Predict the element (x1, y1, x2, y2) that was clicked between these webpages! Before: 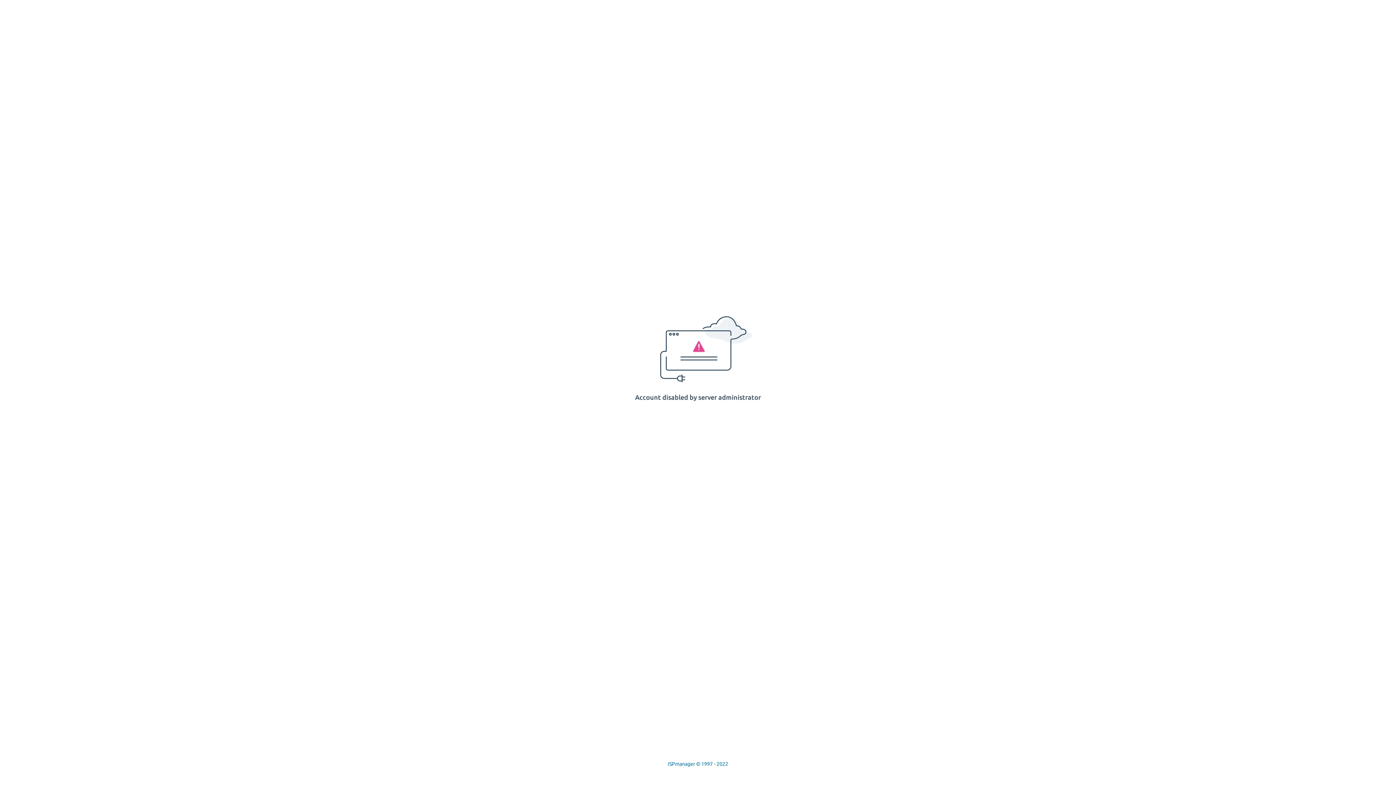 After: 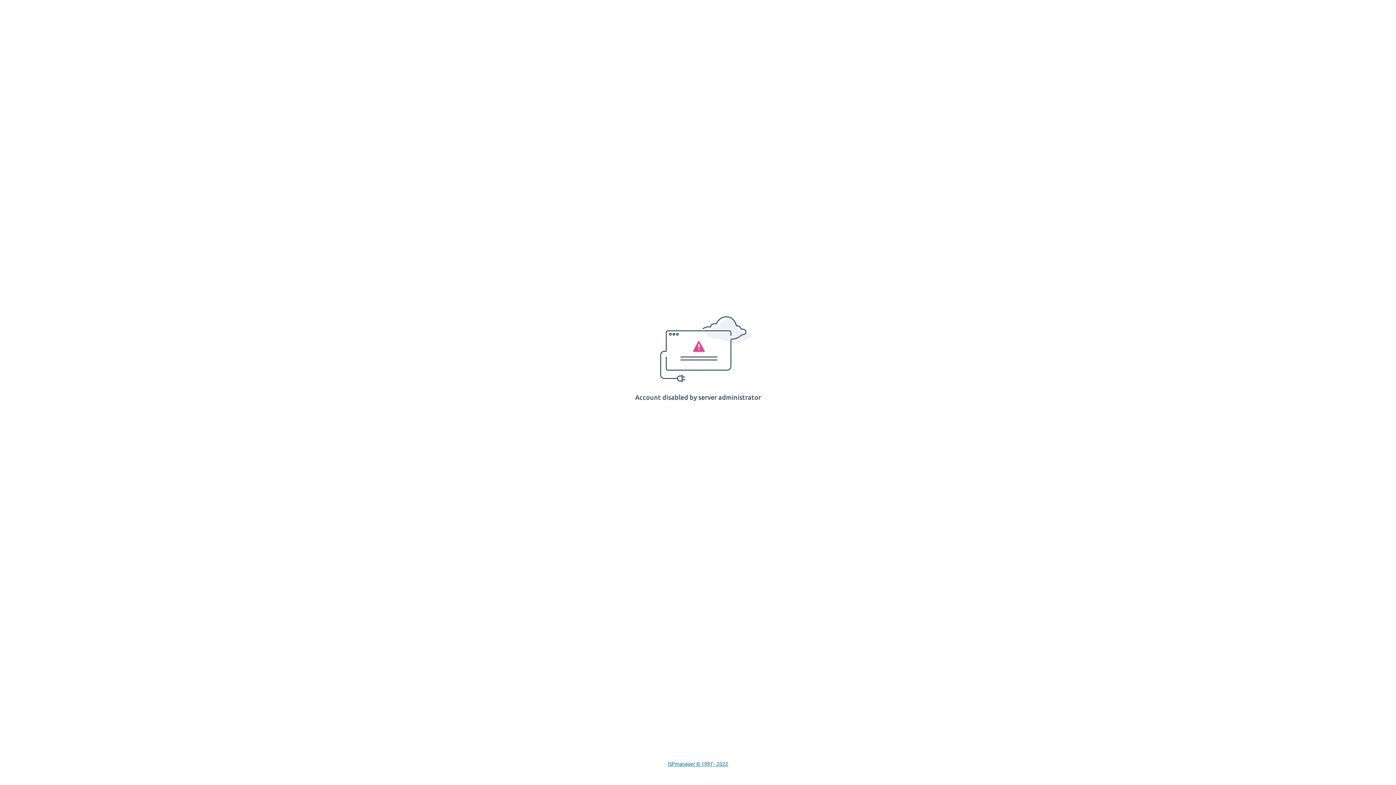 Action: label: ISPmanager © 1997 - 2022 bbox: (668, 761, 728, 767)